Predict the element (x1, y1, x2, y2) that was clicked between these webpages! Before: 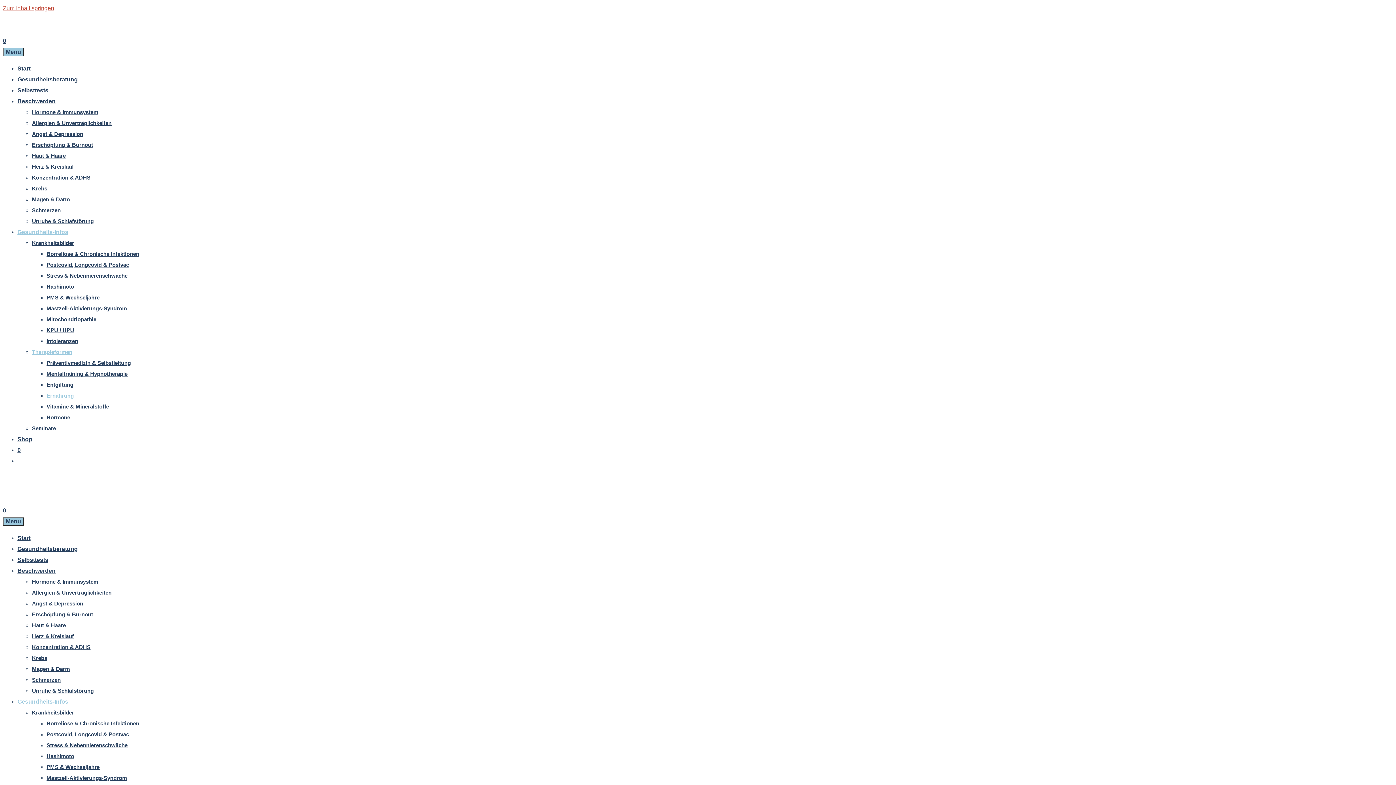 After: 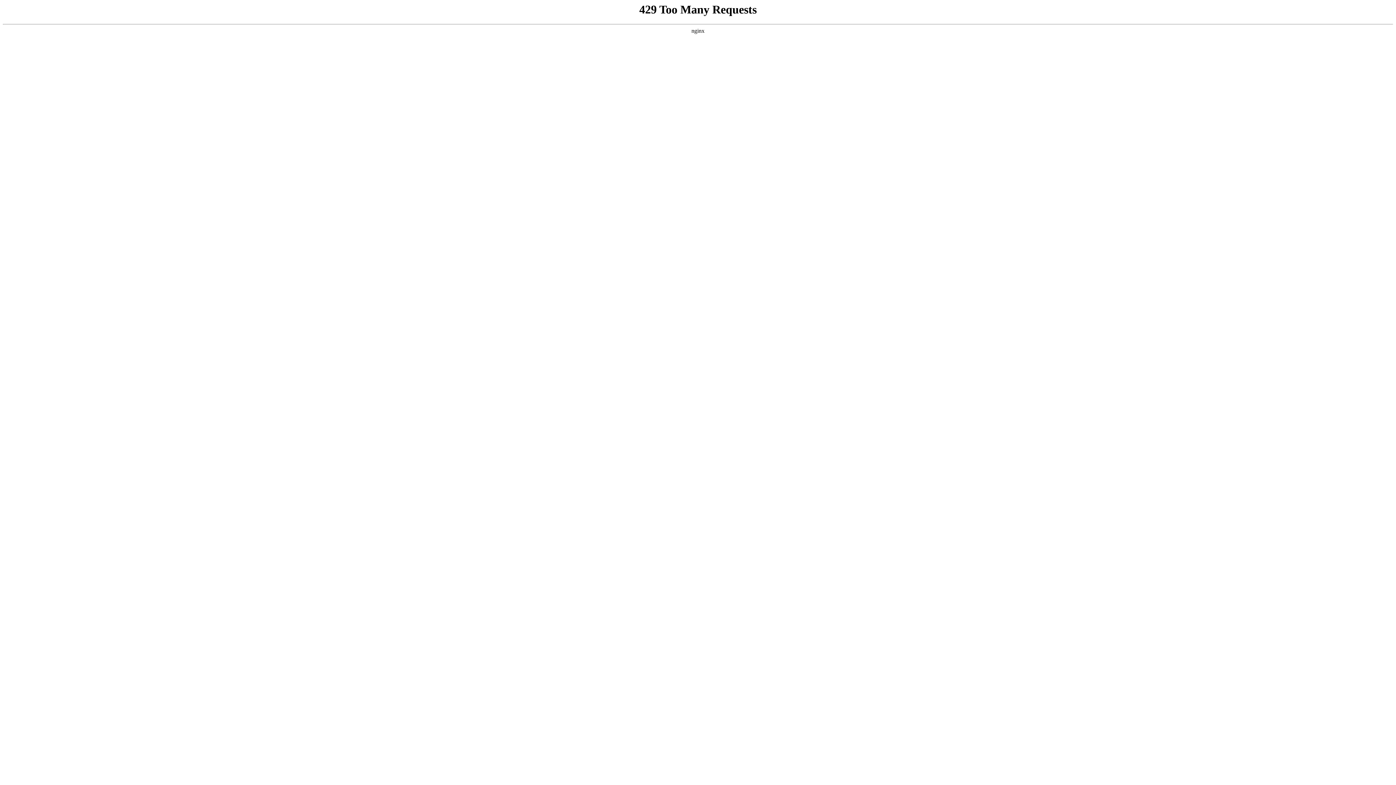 Action: bbox: (32, 349, 72, 355) label: Therapieformen